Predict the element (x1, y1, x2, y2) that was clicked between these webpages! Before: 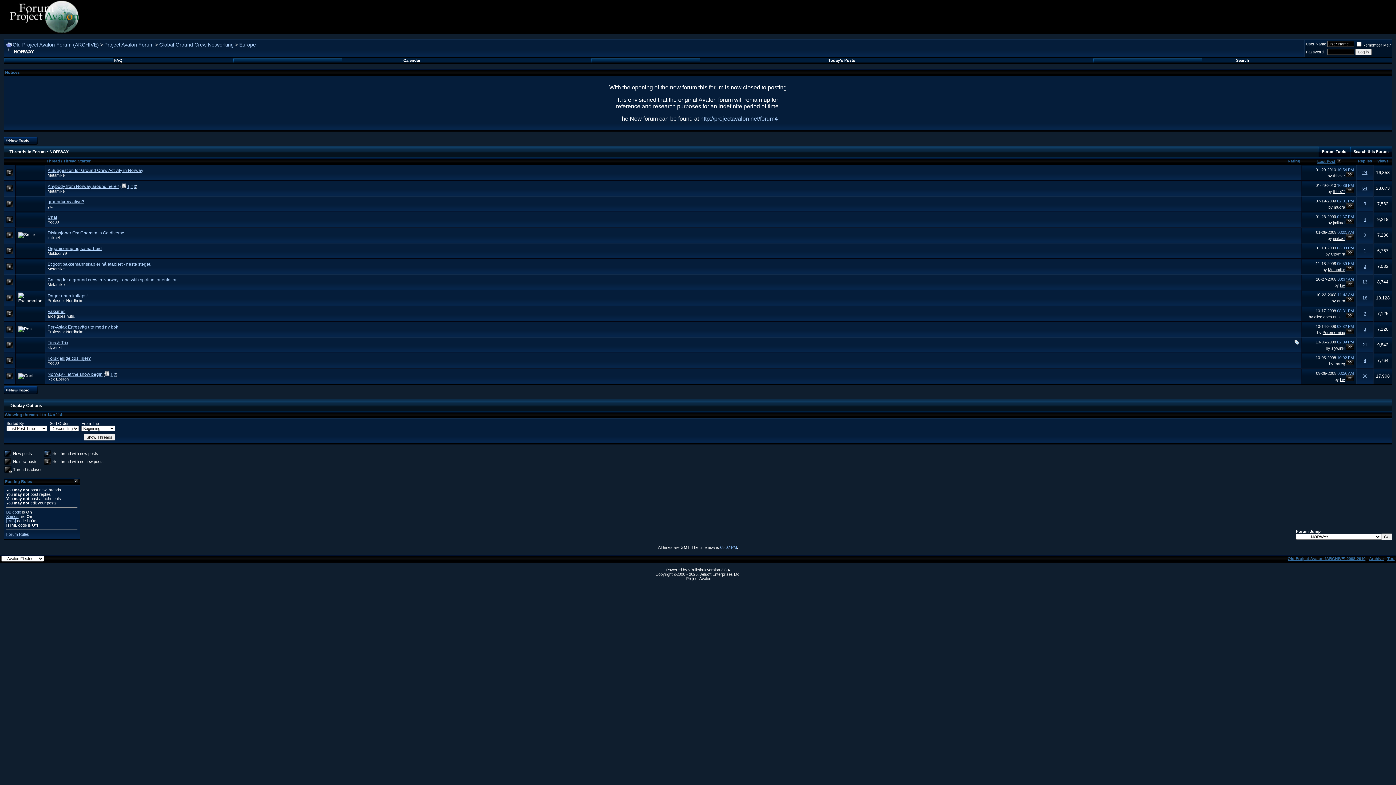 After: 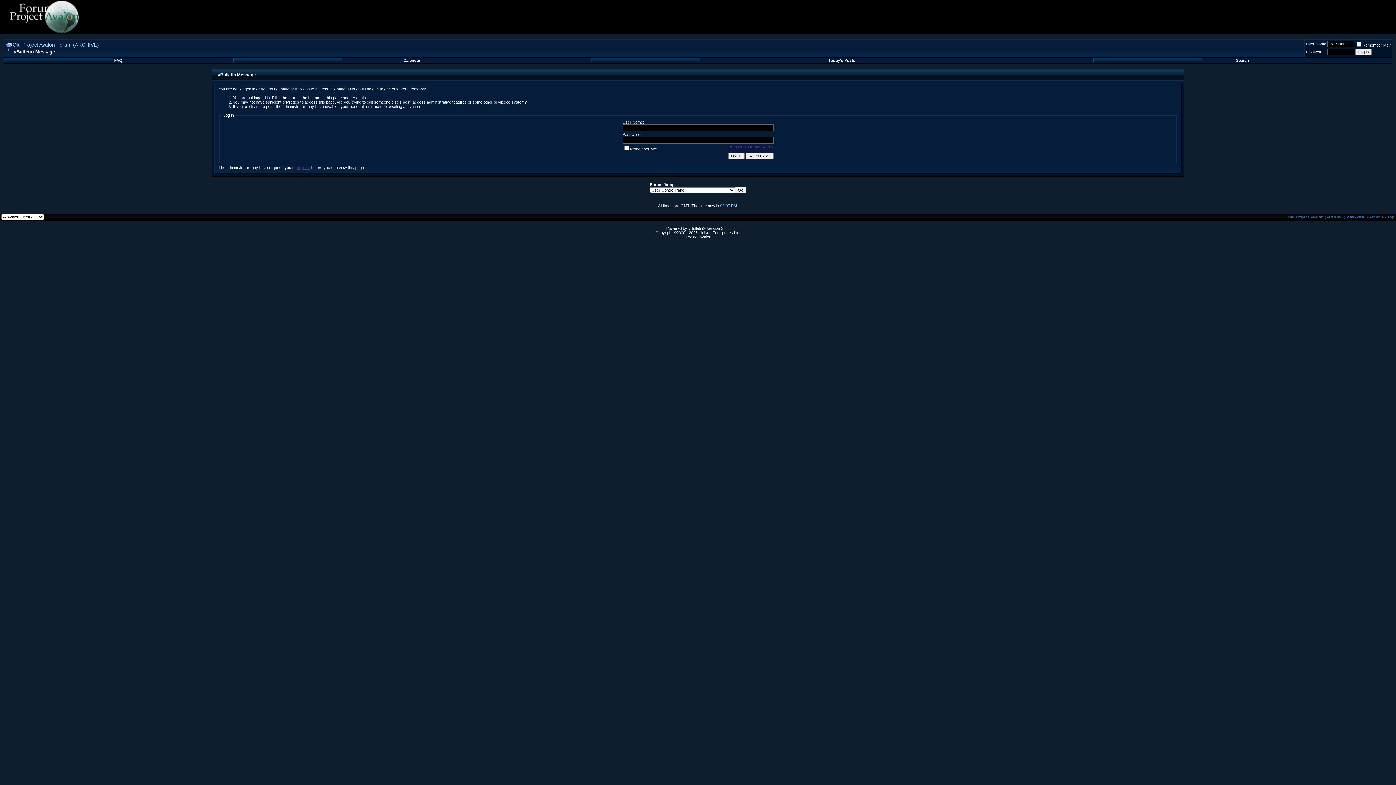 Action: label: Liv bbox: (1340, 283, 1345, 287)